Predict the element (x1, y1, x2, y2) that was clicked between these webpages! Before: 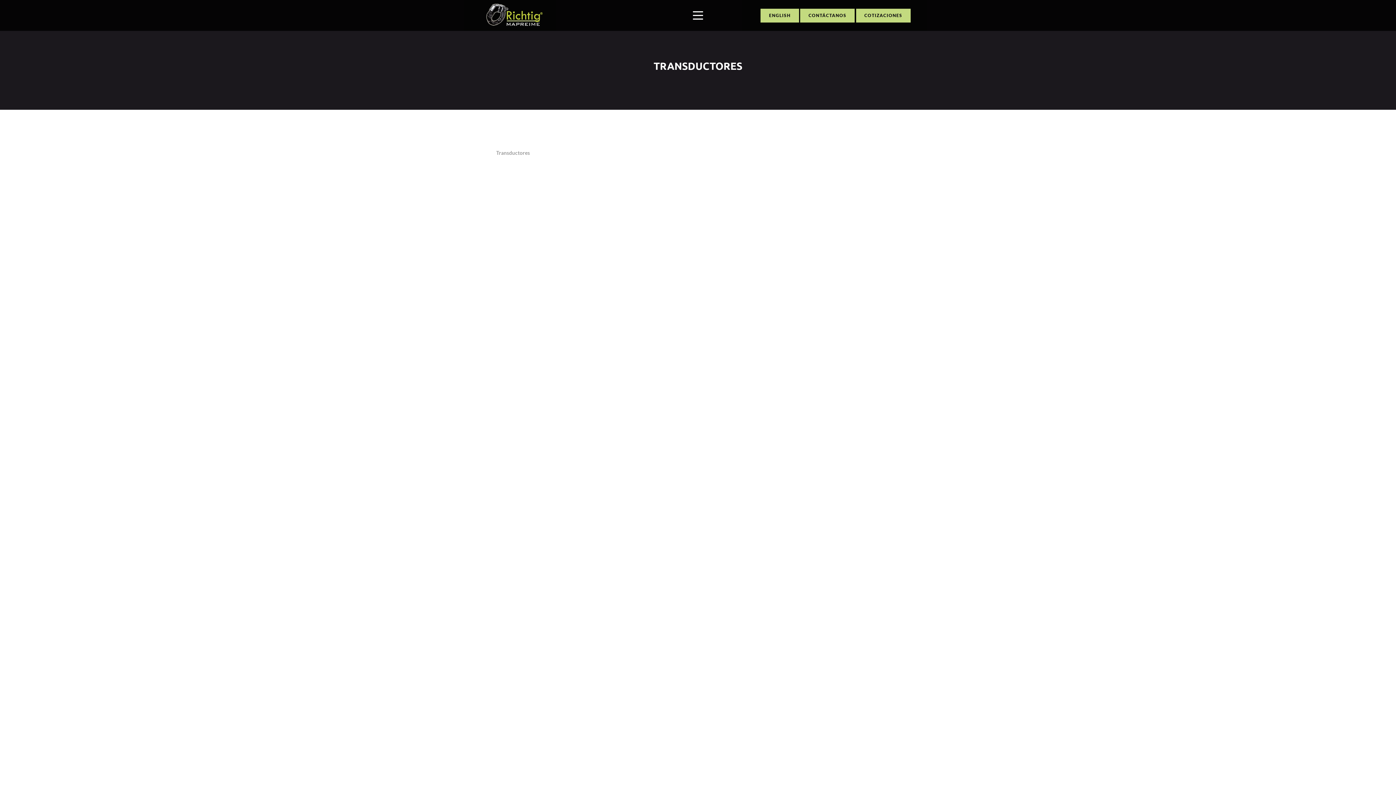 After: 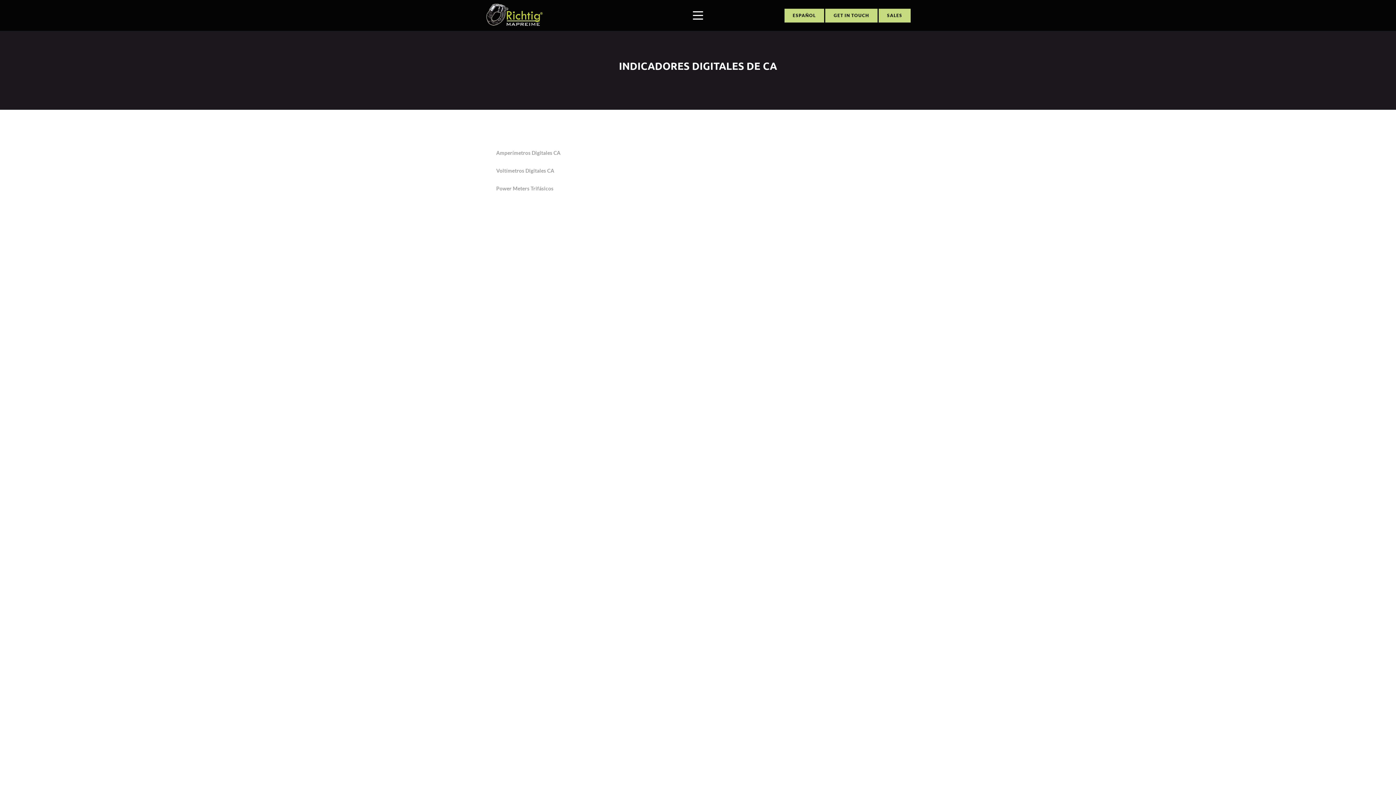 Action: label: ENGLISH bbox: (760, 8, 799, 22)